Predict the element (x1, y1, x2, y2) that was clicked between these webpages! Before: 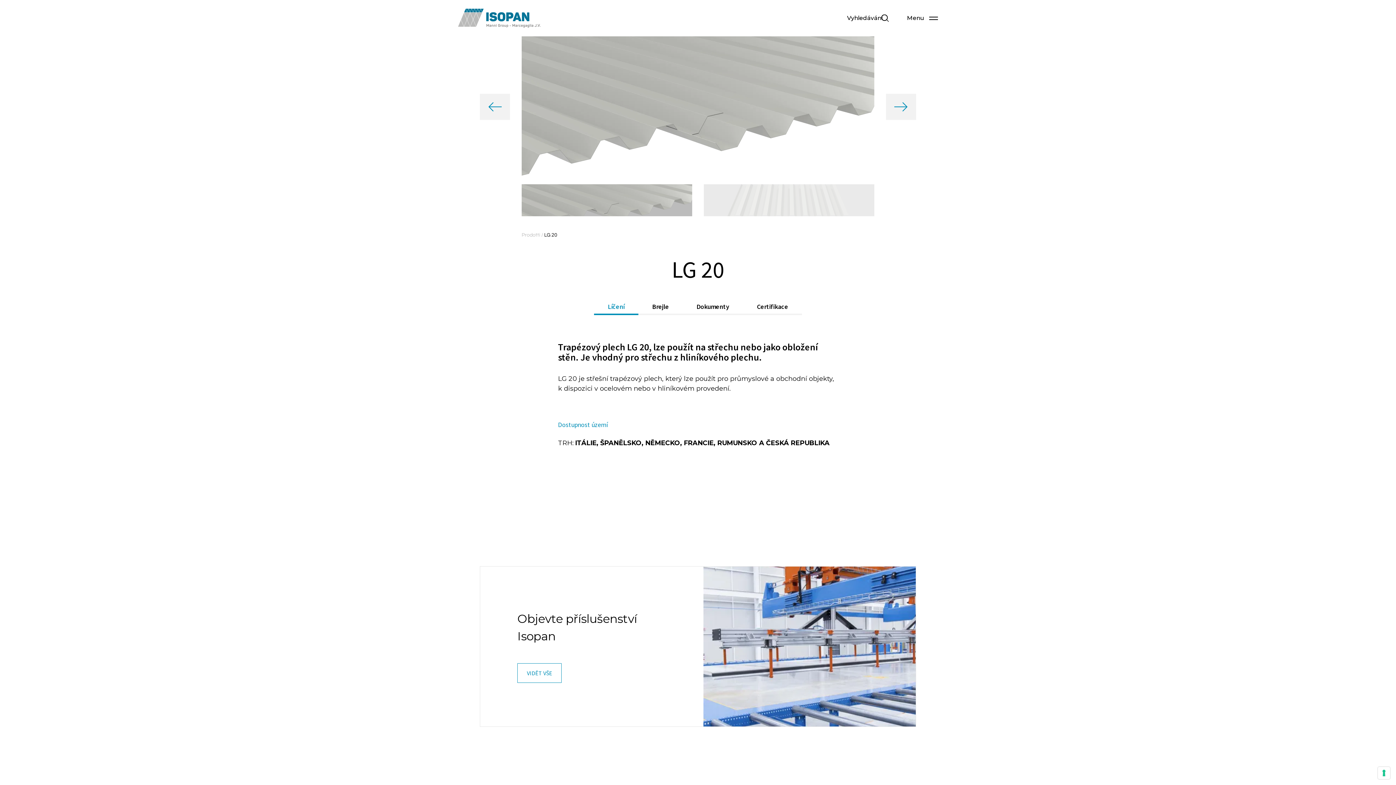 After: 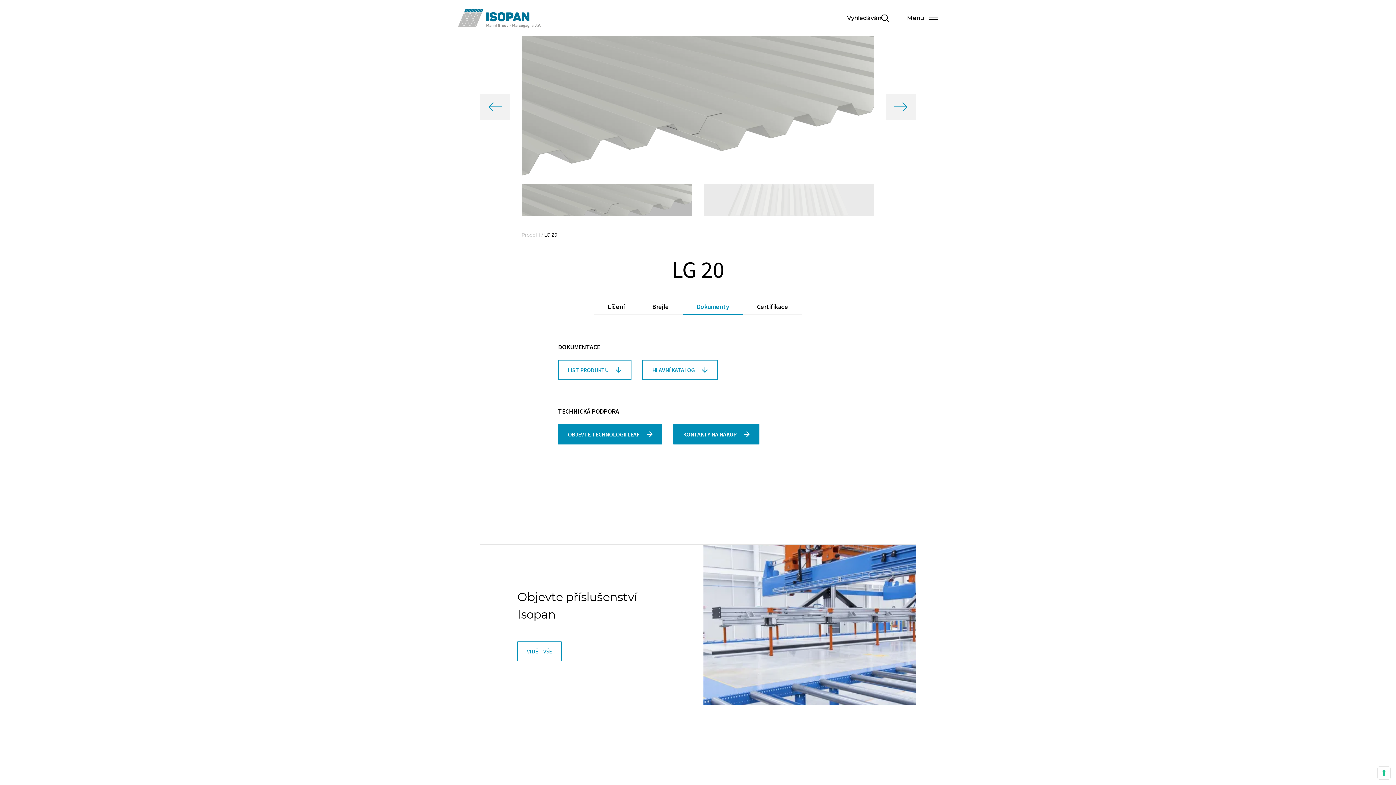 Action: bbox: (682, 299, 743, 313) label: Dokumenty